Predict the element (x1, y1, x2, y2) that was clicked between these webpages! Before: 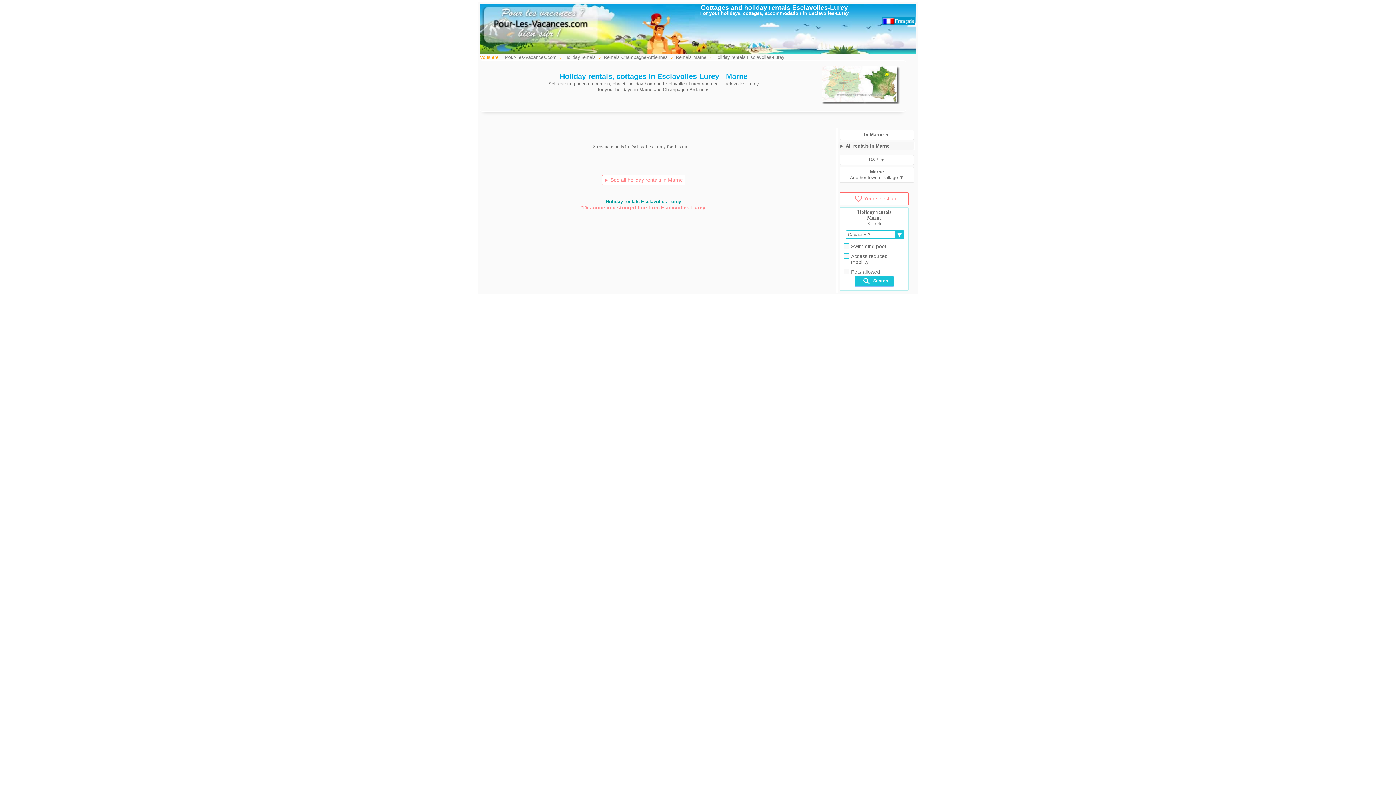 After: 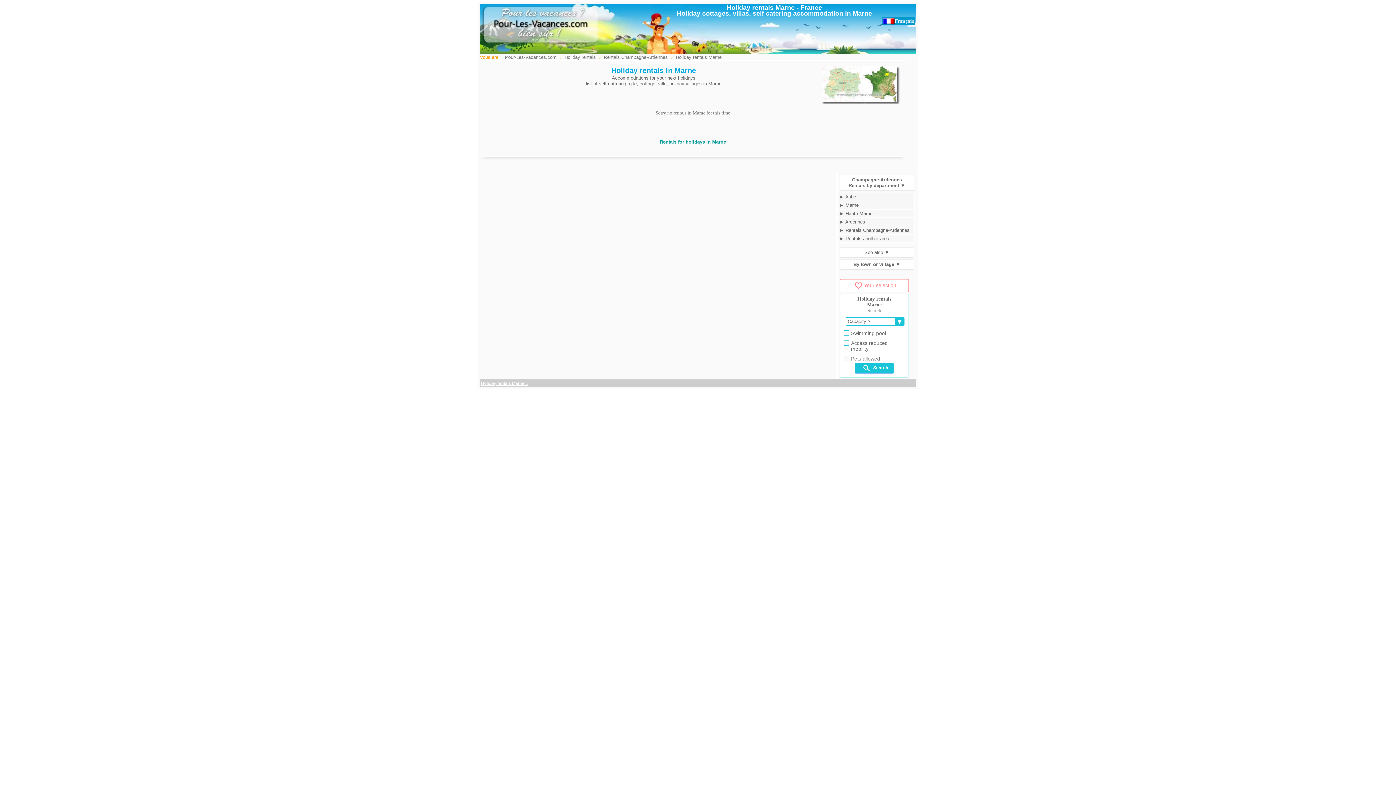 Action: label: ► All rentals in Marne bbox: (838, 142, 914, 149)